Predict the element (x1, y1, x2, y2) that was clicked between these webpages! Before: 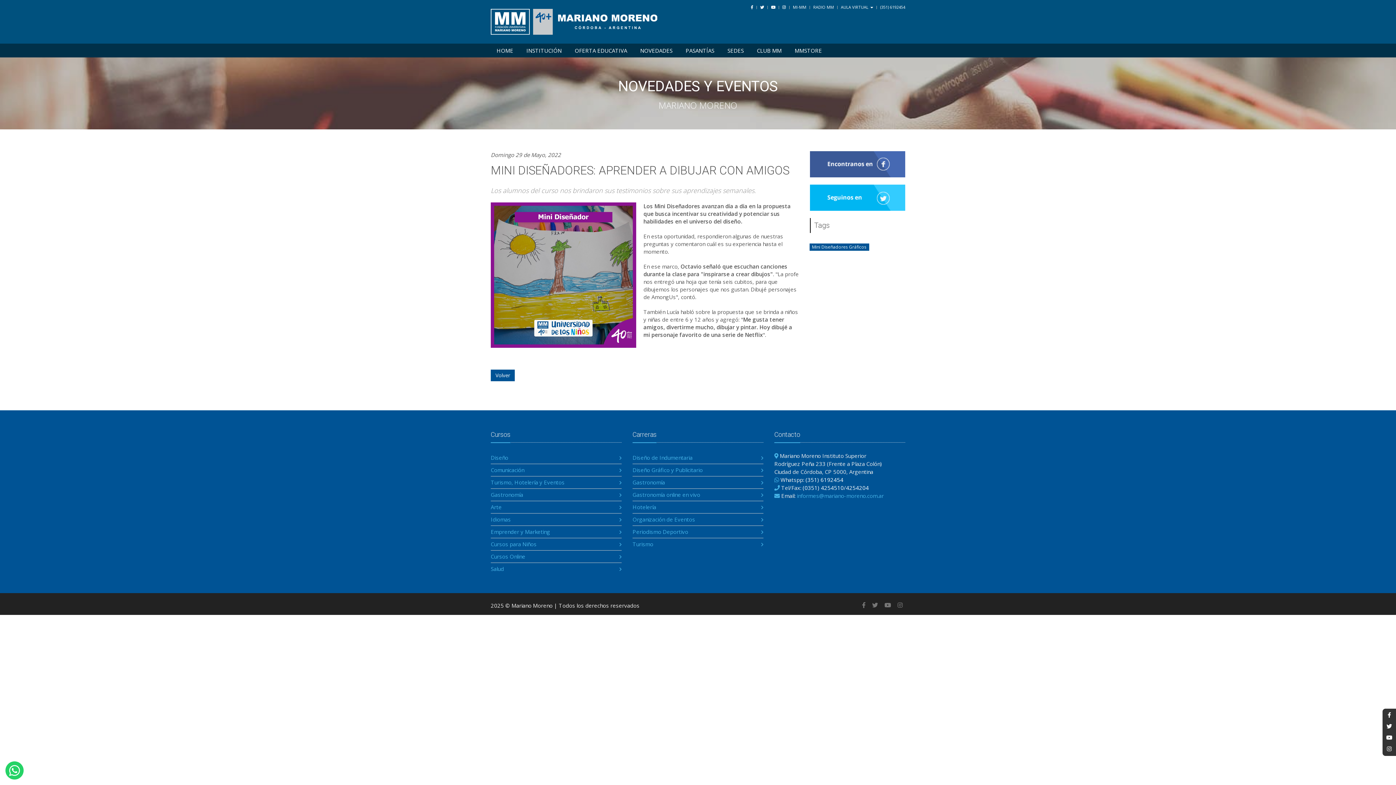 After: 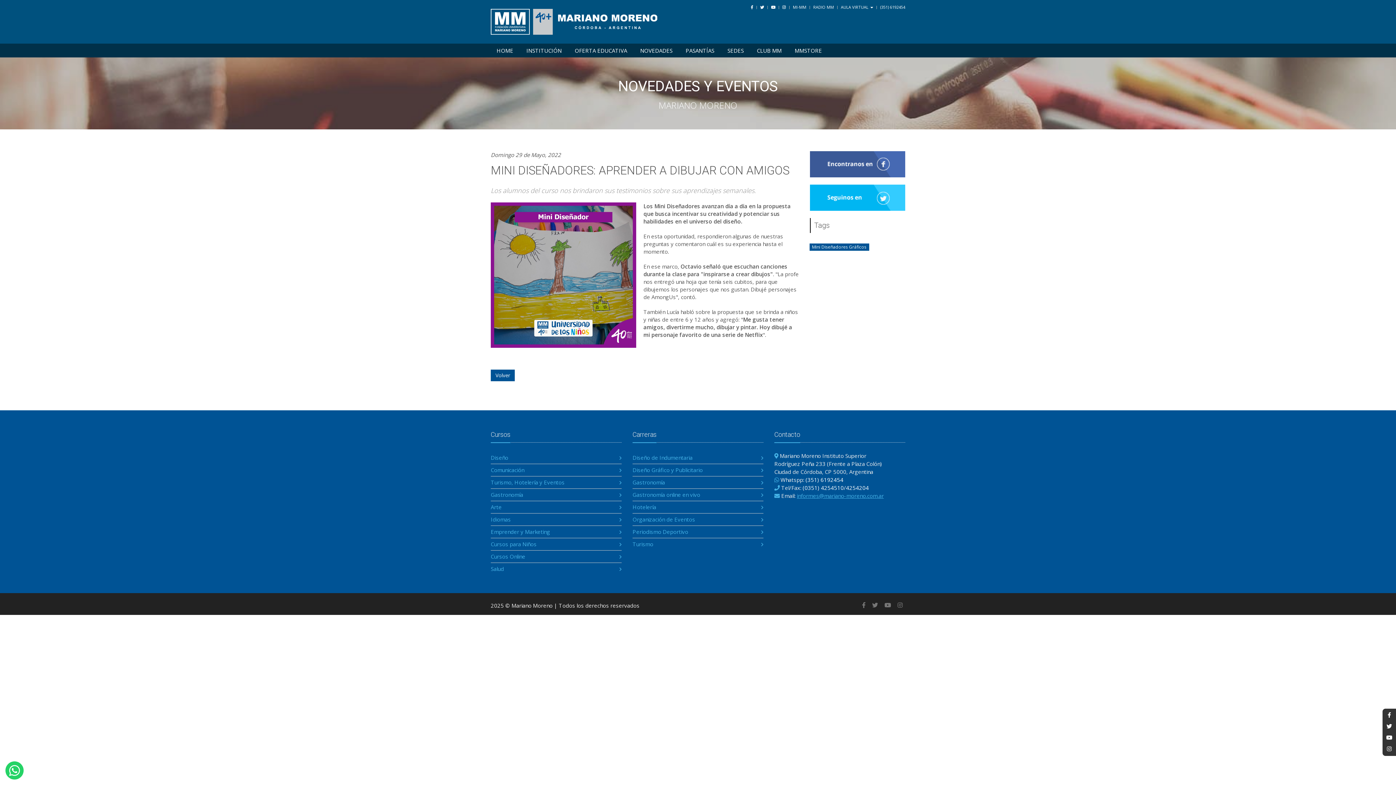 Action: bbox: (797, 492, 884, 499) label: informes@mariano-moreno.com.ar